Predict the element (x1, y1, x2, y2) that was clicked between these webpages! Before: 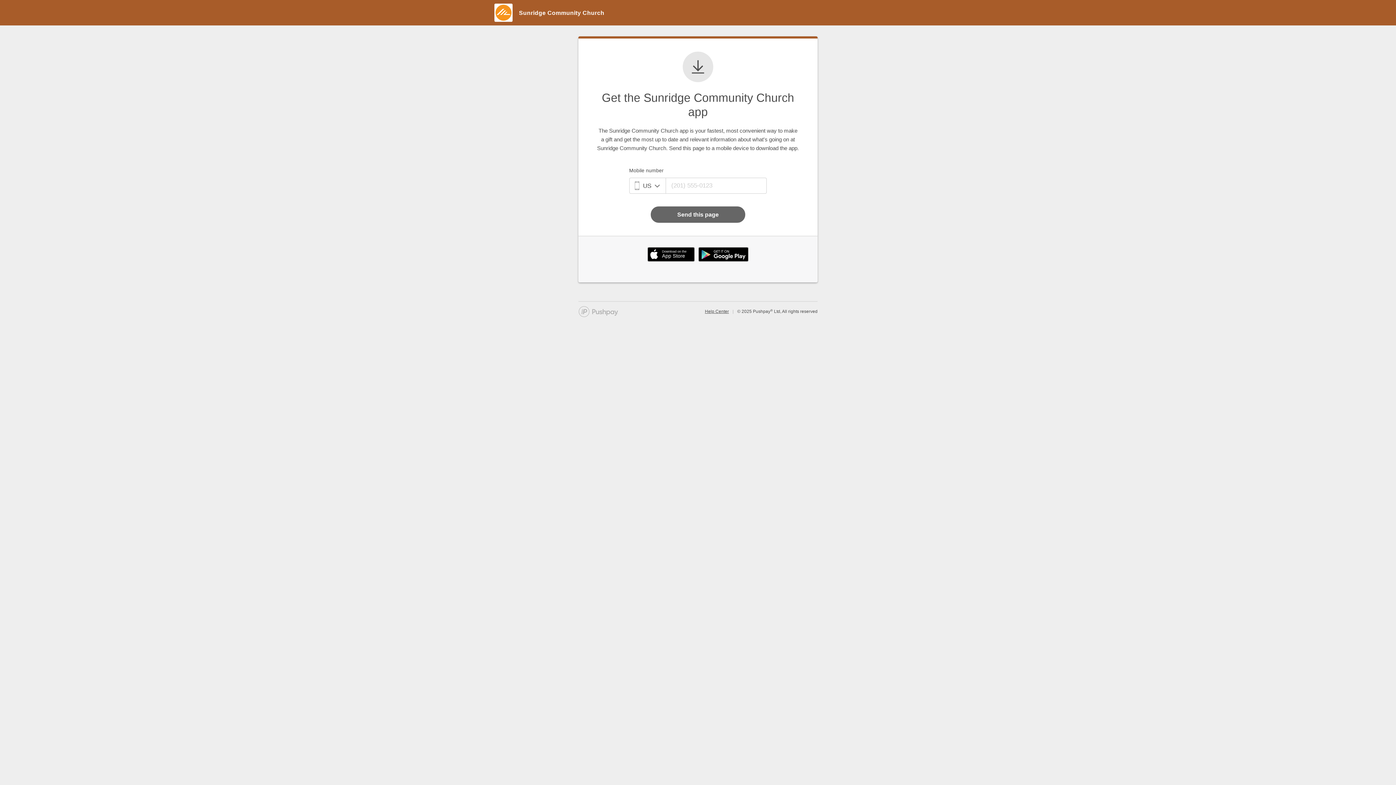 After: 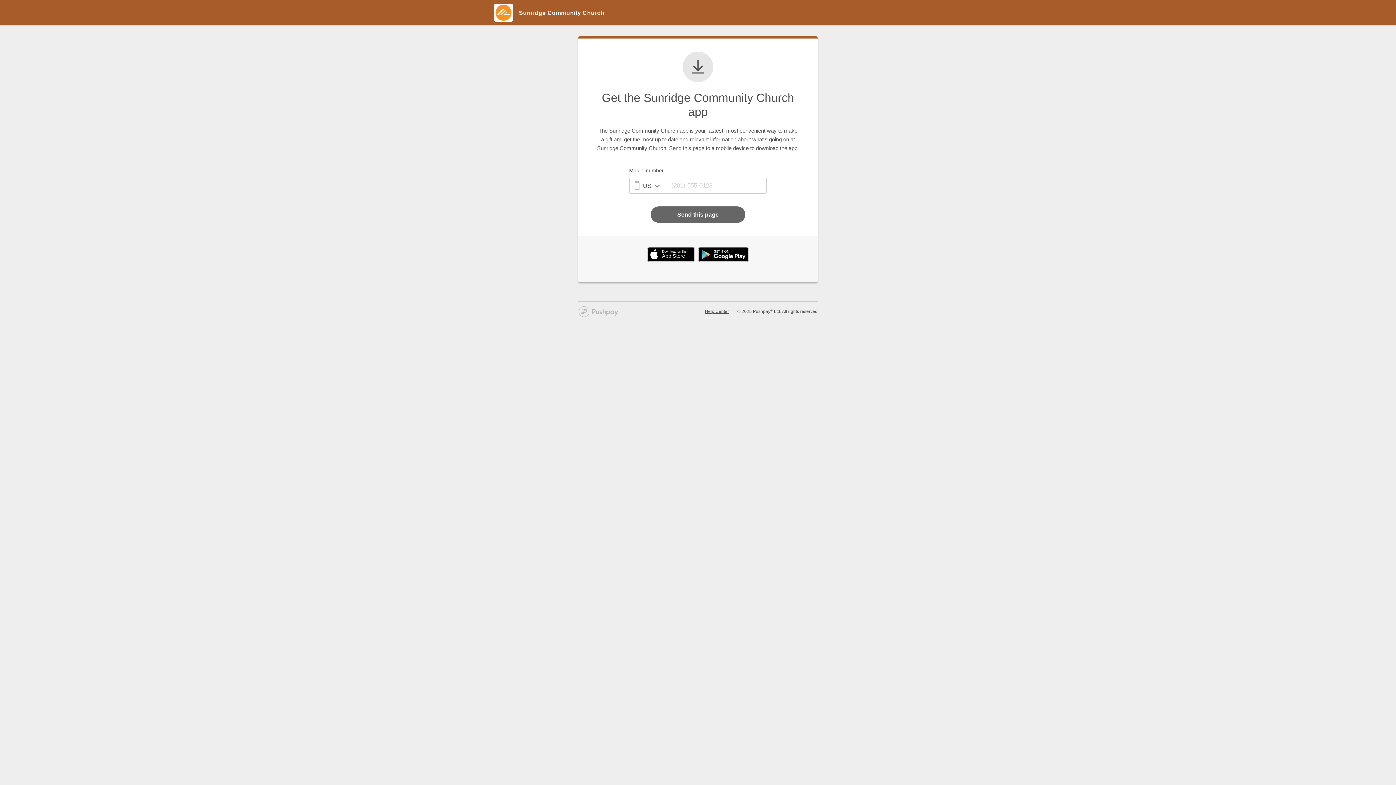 Action: bbox: (698, 257, 748, 263)